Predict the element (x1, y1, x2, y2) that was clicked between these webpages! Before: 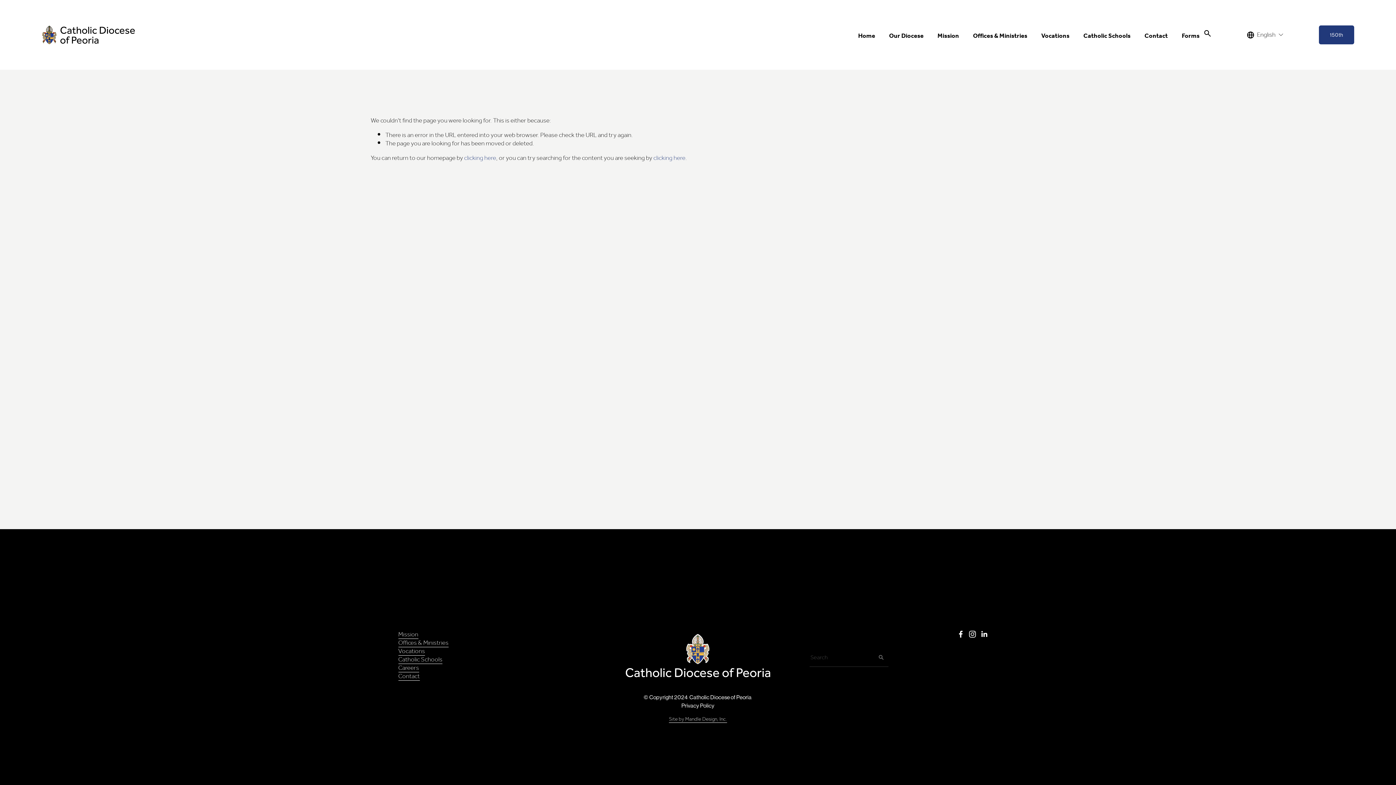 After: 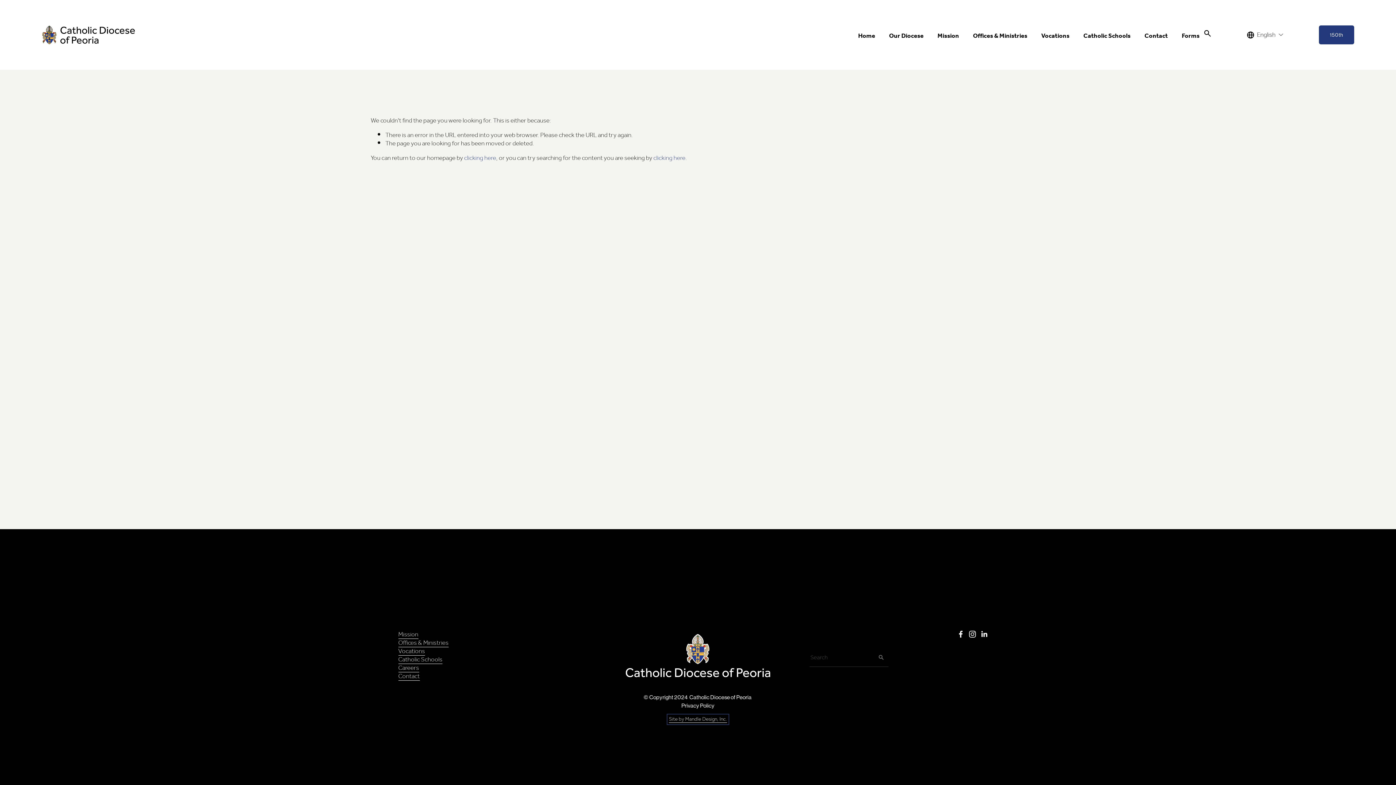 Action: label: Site by Mandle Design, Inc. bbox: (669, 716, 727, 723)